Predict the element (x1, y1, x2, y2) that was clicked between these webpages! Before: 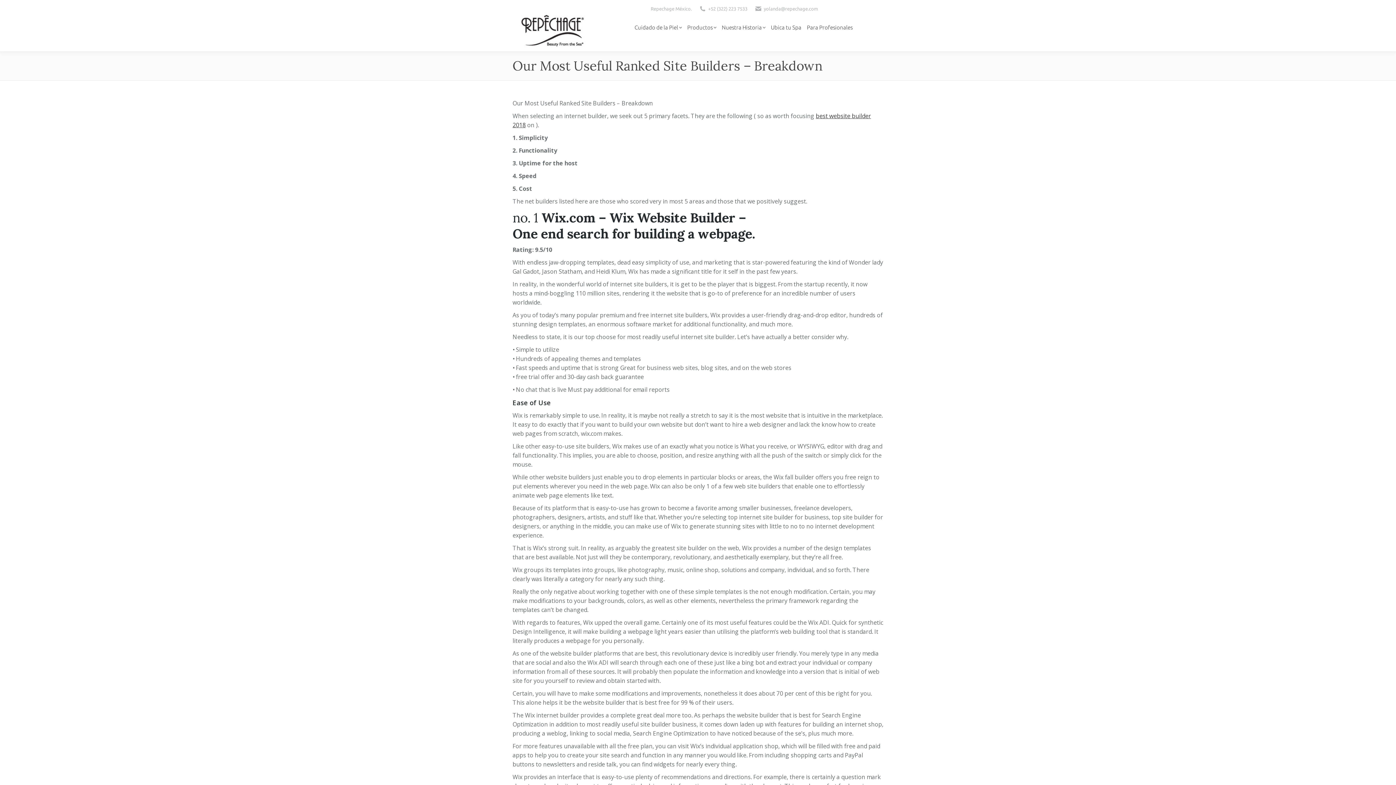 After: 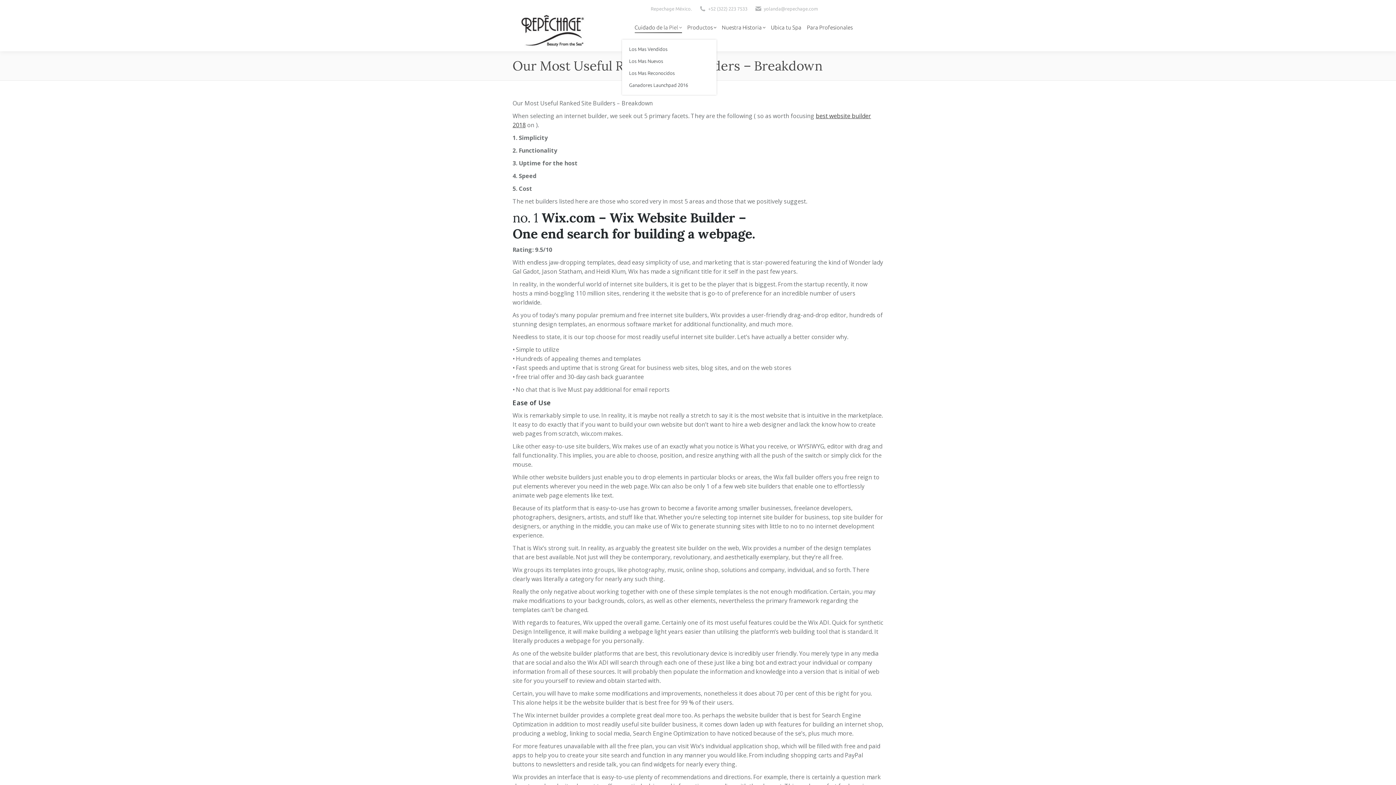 Action: bbox: (632, 24, 682, 32) label: Cuidado de la Piel